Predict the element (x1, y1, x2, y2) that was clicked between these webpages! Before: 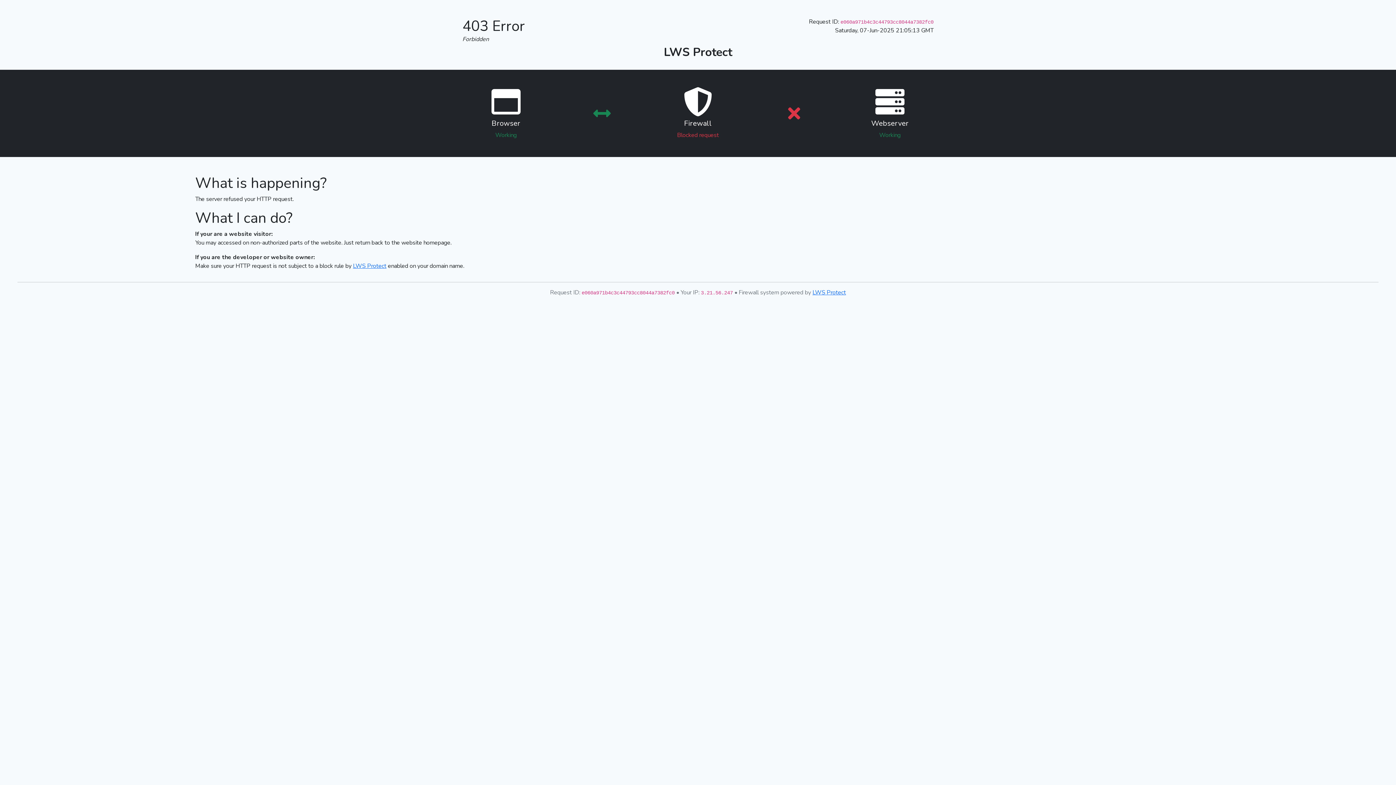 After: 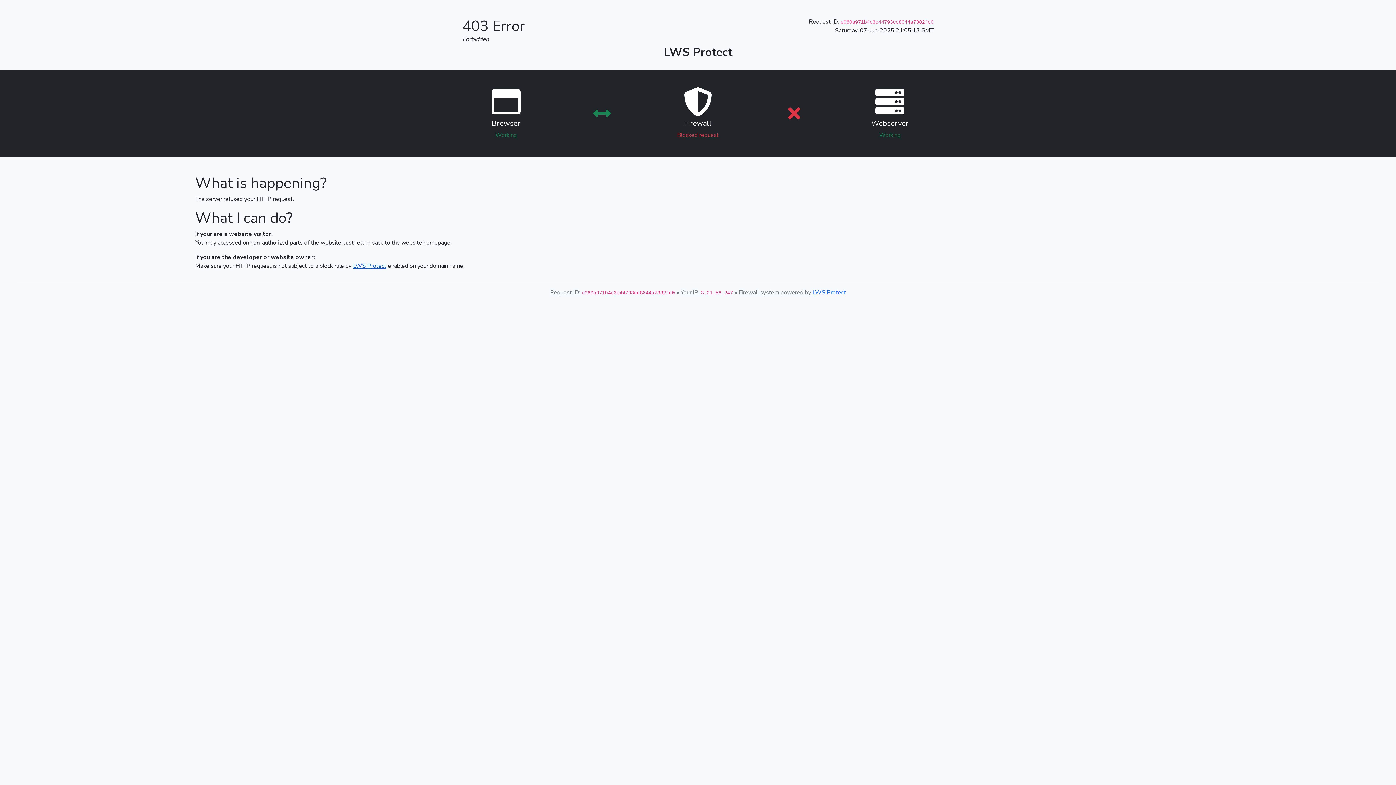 Action: label: LWS Protect bbox: (353, 262, 386, 270)